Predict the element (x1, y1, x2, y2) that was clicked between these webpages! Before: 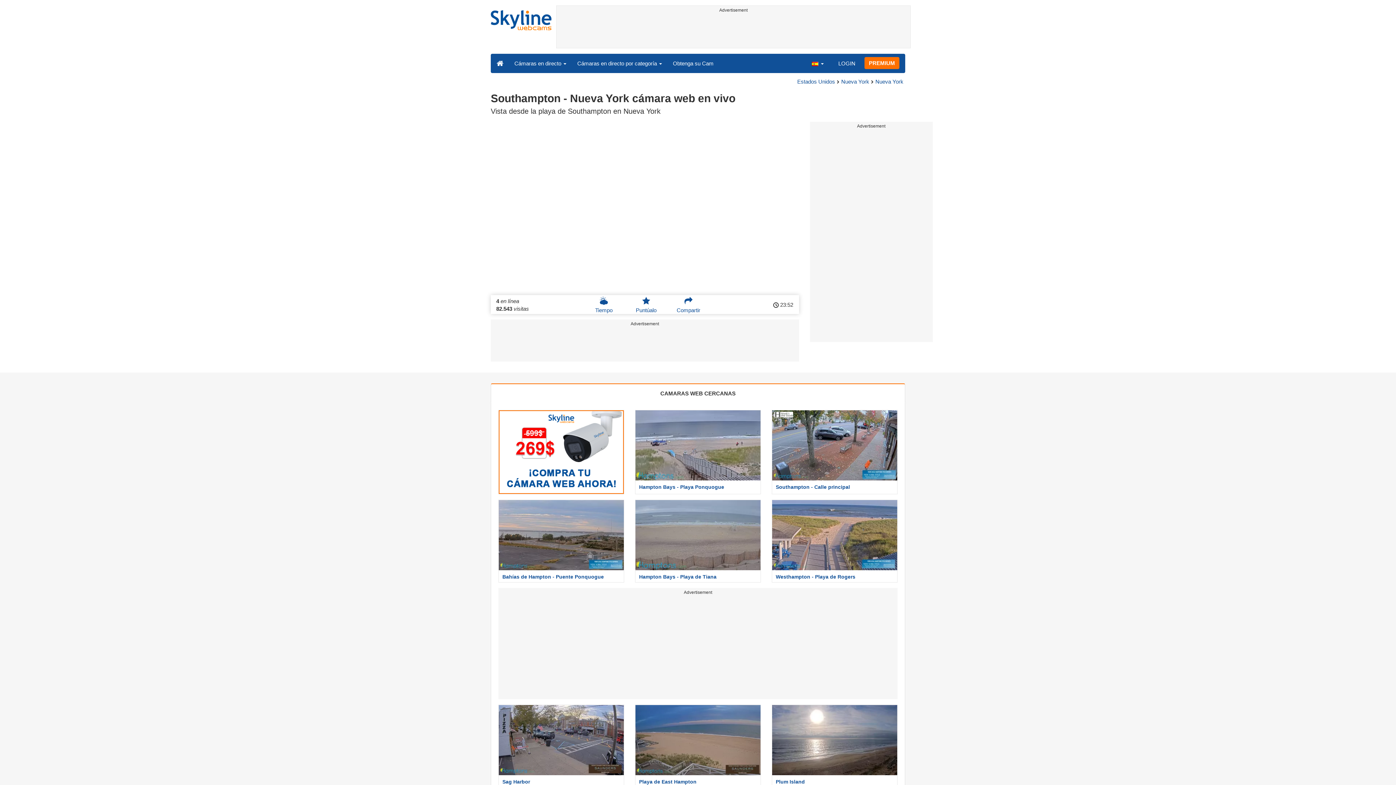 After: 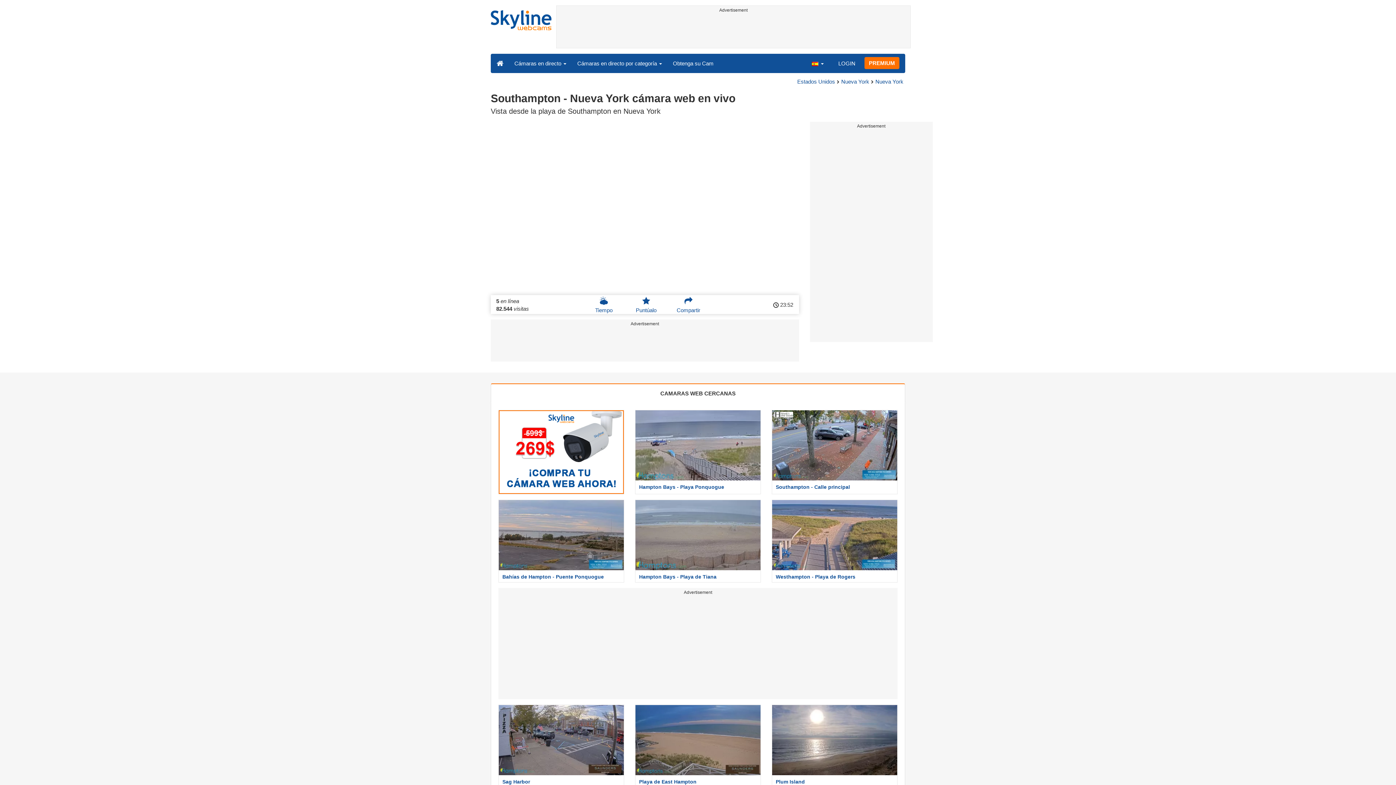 Action: label: CAMARAS WEB CERCANAS bbox: (490, 383, 905, 403)